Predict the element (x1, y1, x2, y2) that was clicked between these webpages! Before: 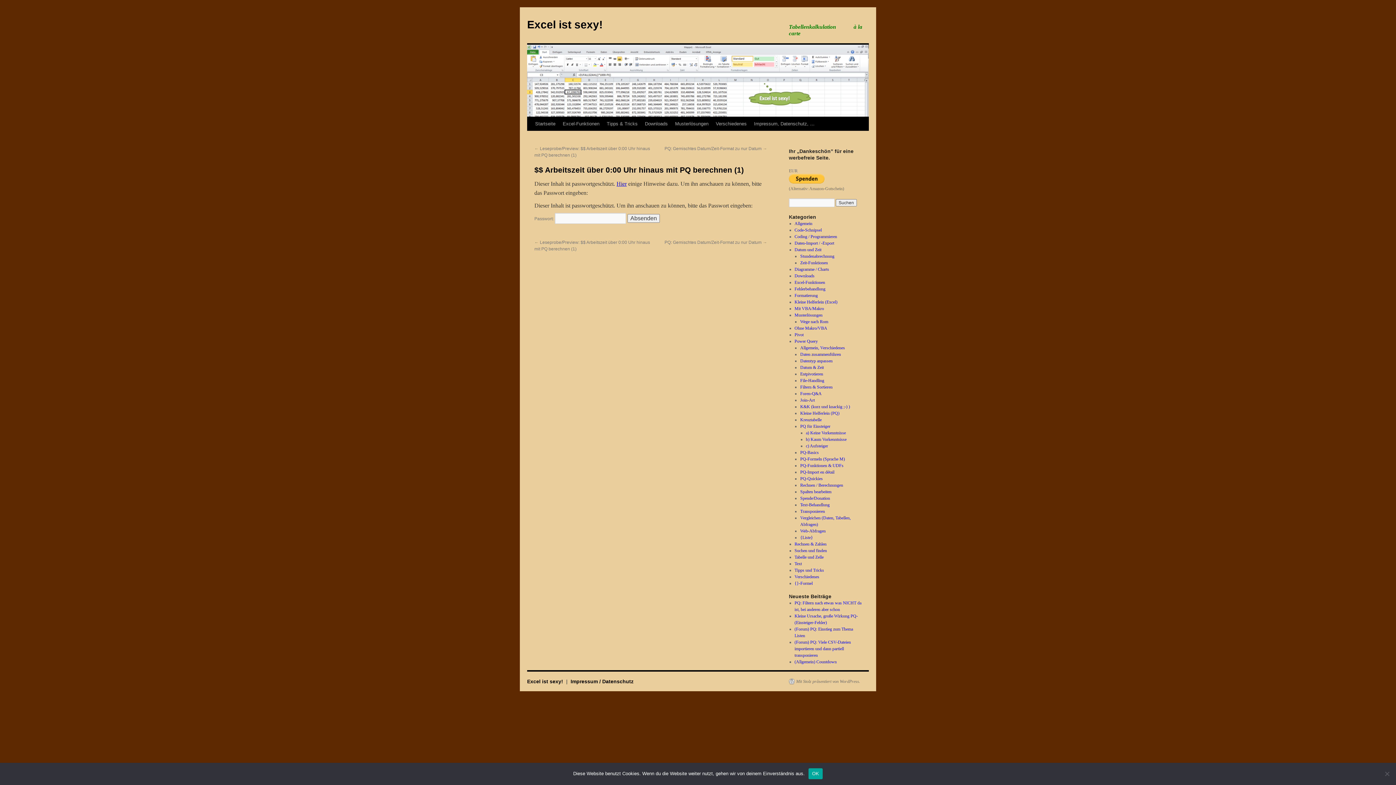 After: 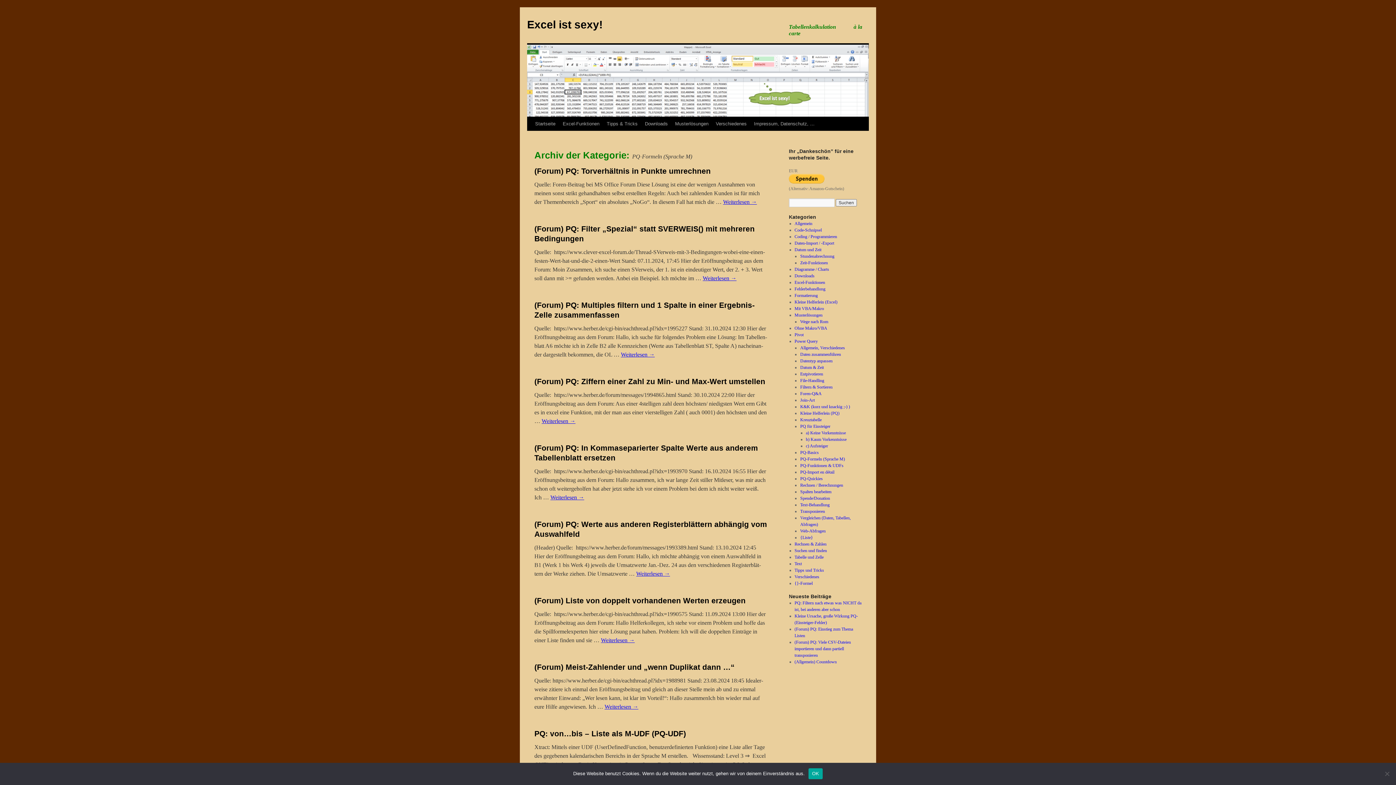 Action: label: PQ-Formeln (Sprache M) bbox: (800, 456, 845, 461)